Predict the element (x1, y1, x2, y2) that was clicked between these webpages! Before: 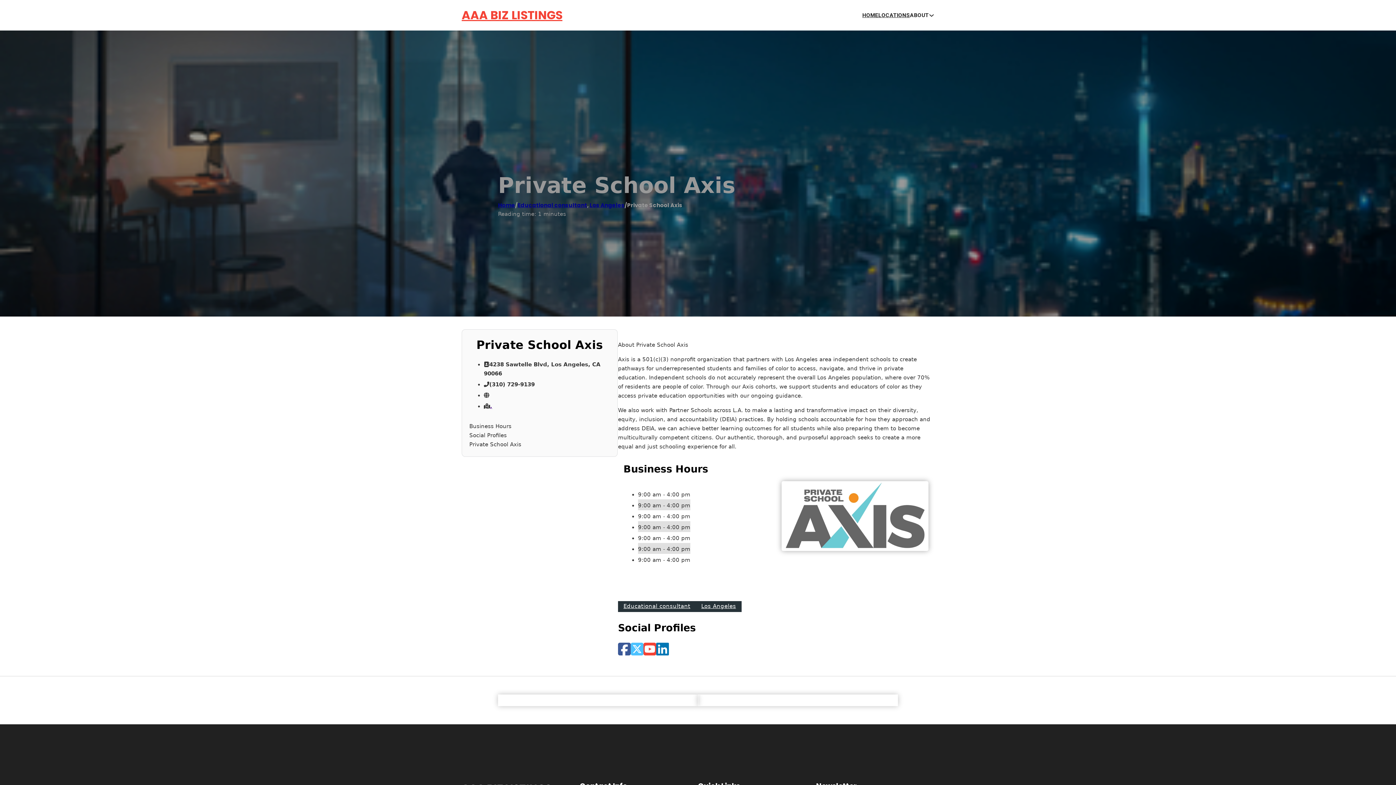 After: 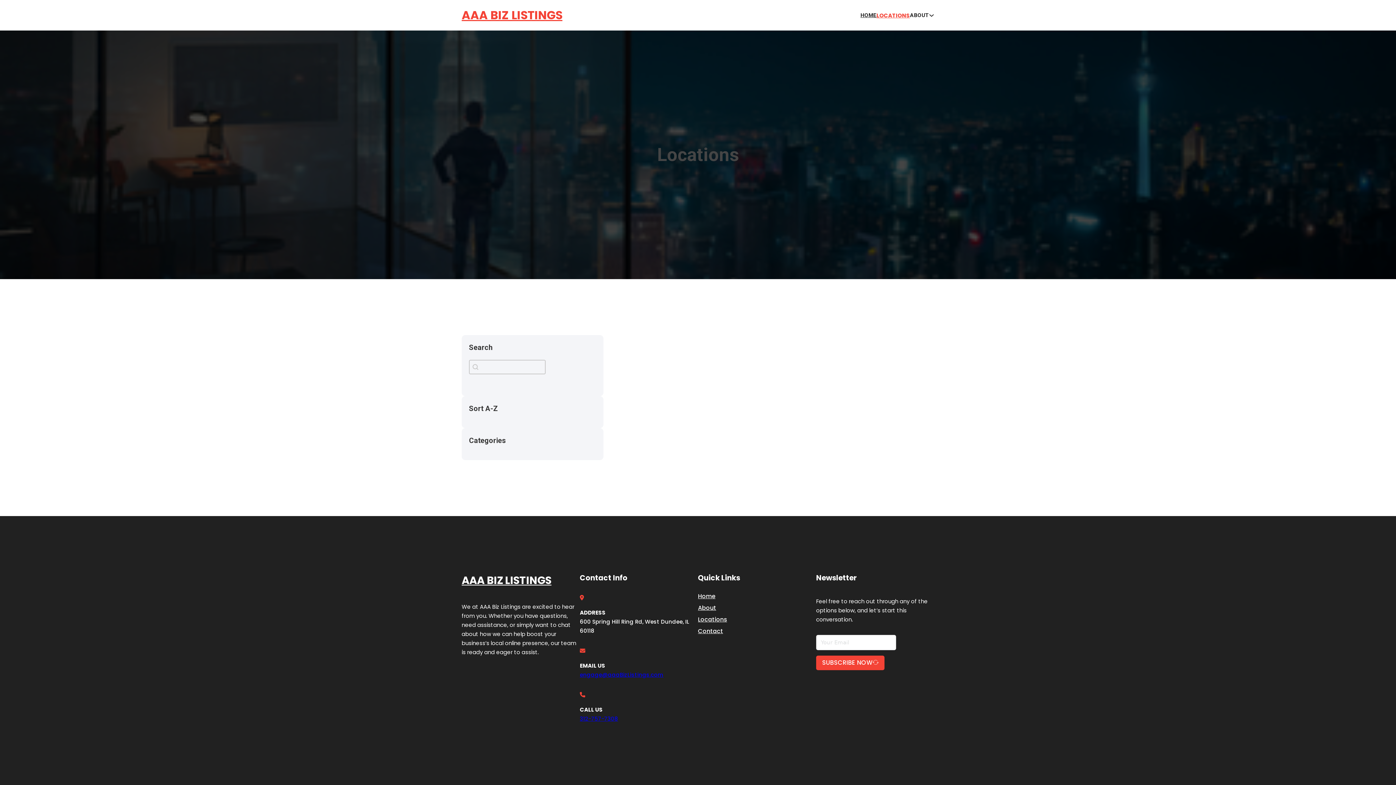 Action: bbox: (878, 10, 910, 19) label: LOCATIONS